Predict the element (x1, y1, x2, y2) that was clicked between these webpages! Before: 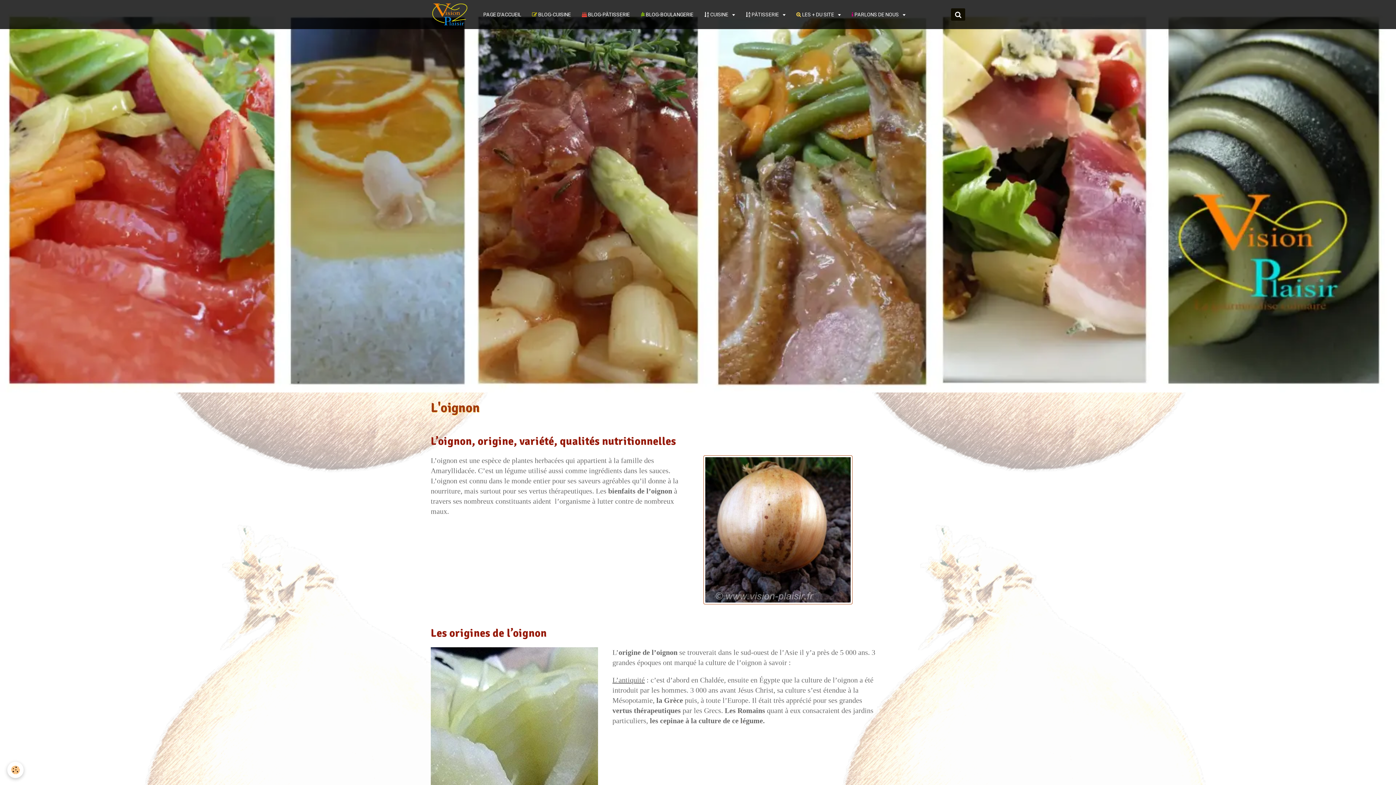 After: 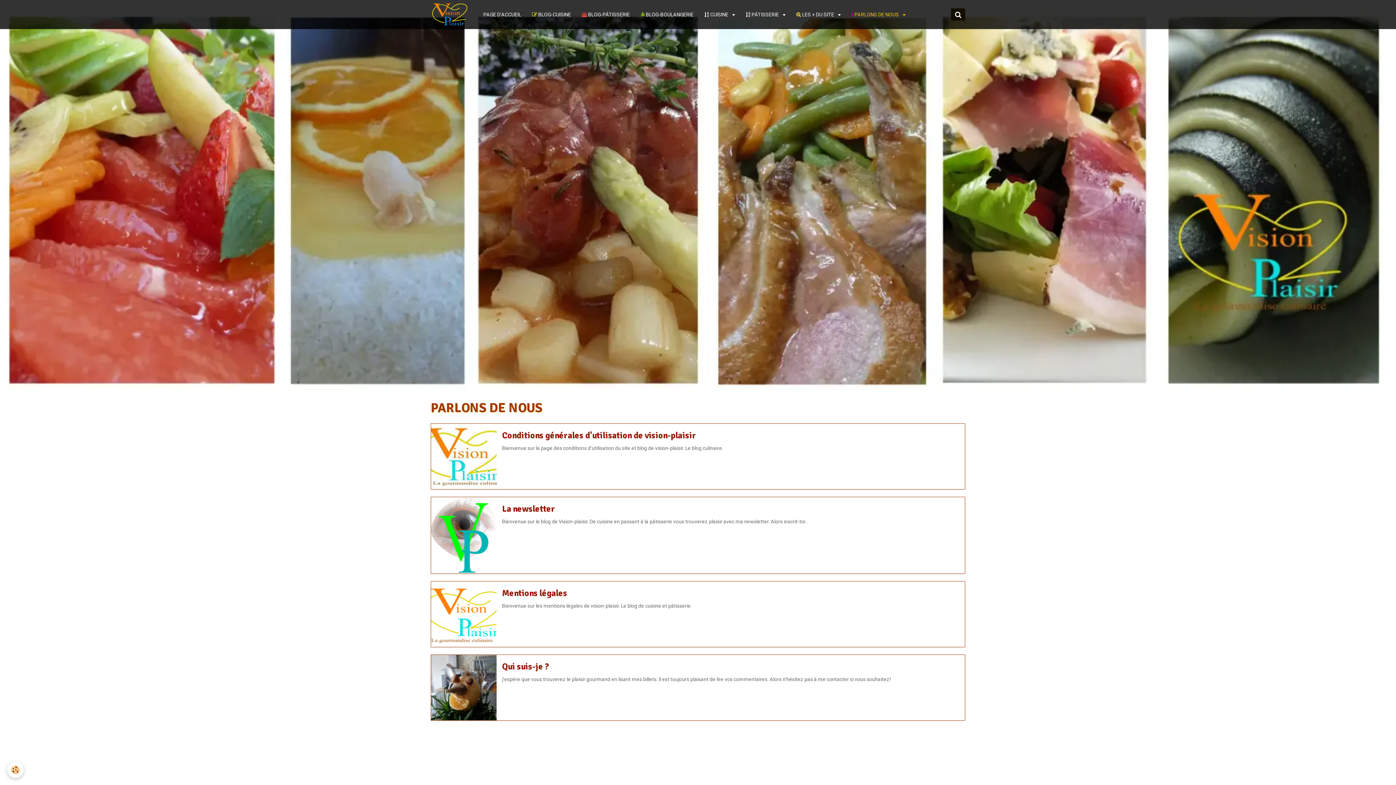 Action: bbox: (846, 5, 911, 23) label:  PARLONS DE NOUS 